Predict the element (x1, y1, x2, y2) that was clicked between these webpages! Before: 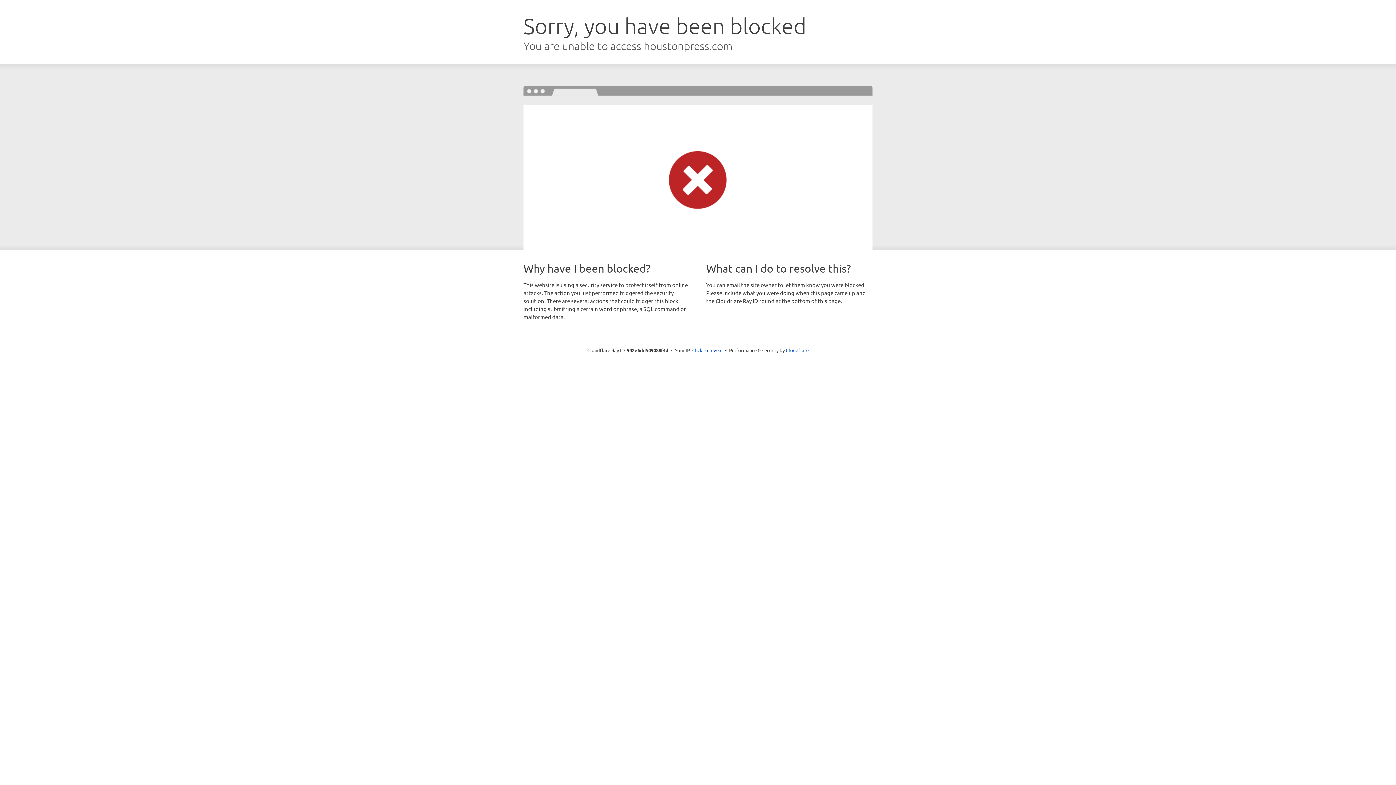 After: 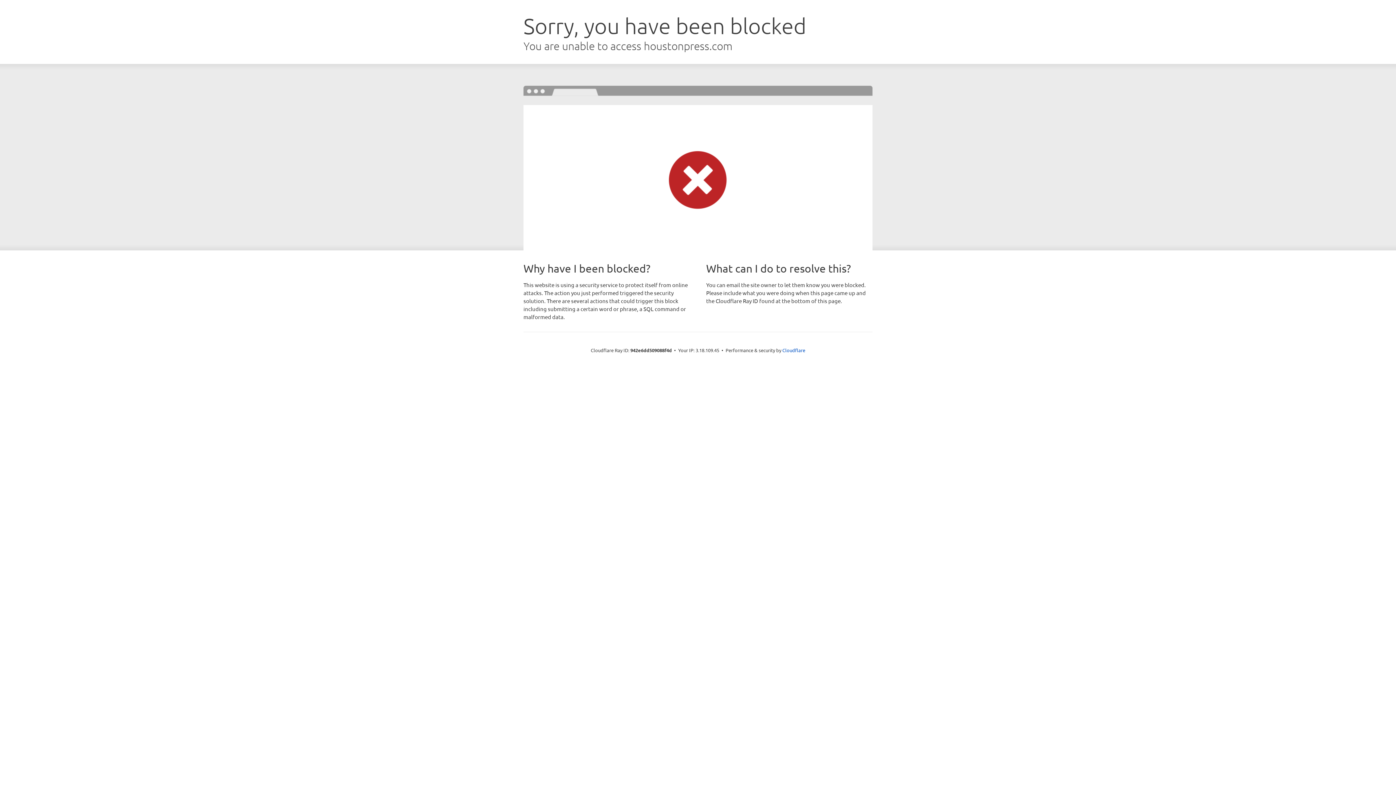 Action: label: Click to reveal bbox: (692, 346, 722, 353)